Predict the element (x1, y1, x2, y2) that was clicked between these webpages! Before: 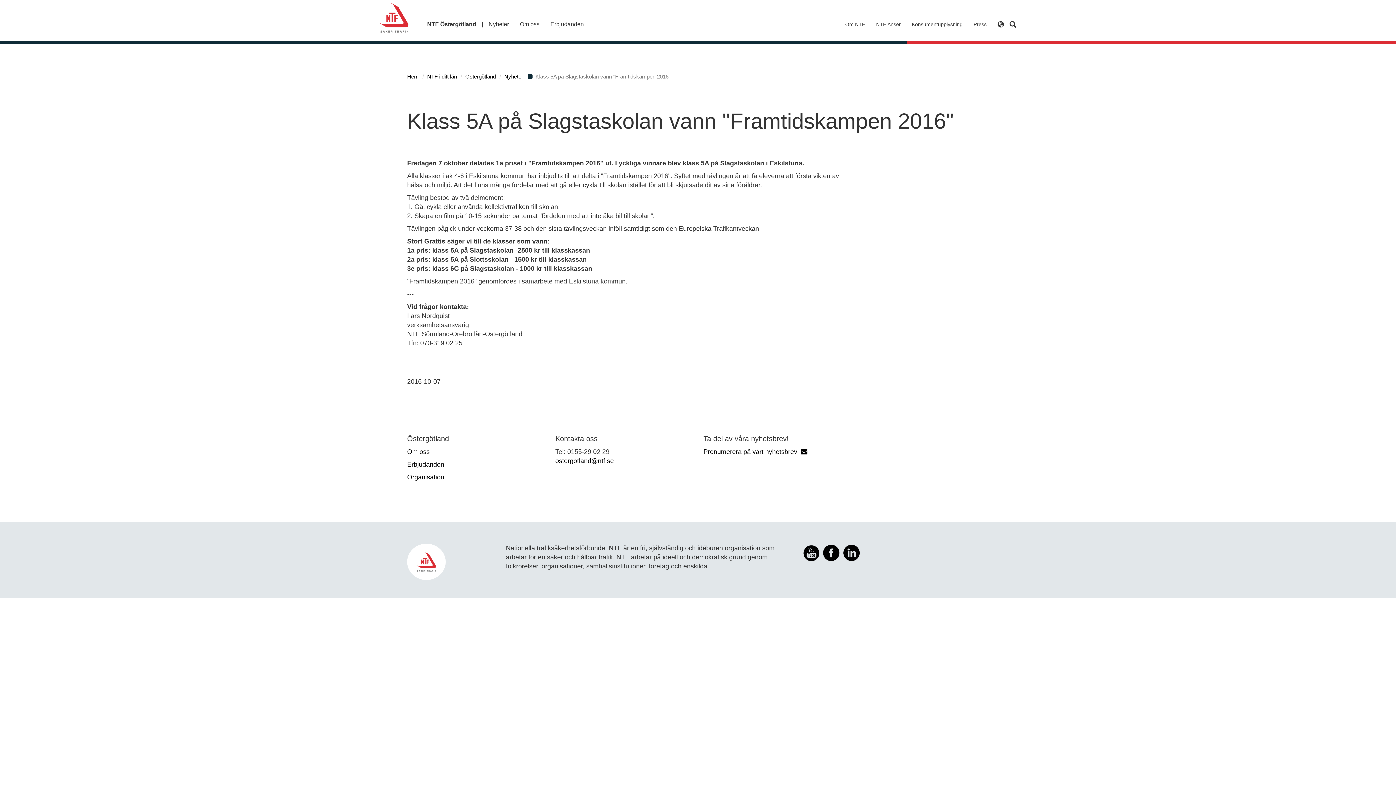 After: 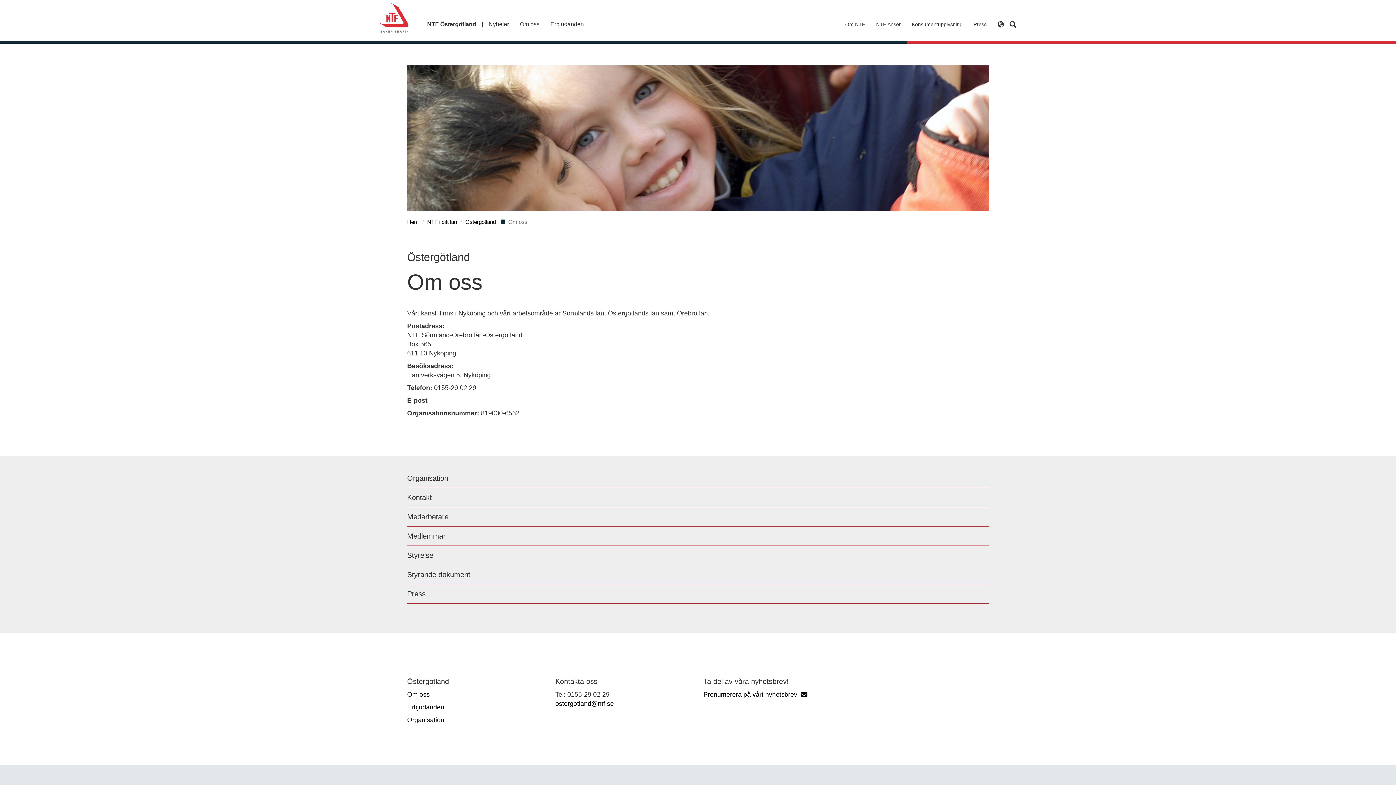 Action: bbox: (407, 447, 544, 456) label: Om oss